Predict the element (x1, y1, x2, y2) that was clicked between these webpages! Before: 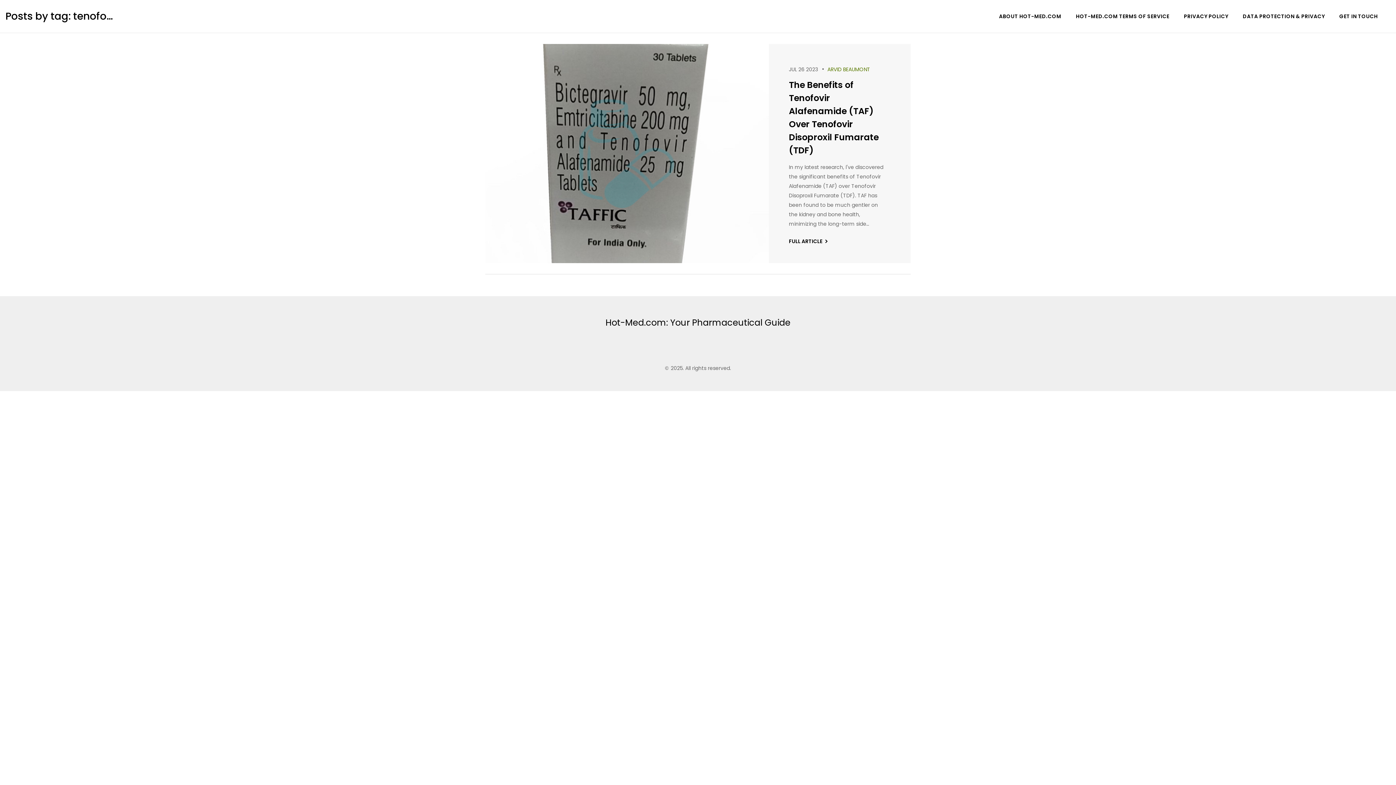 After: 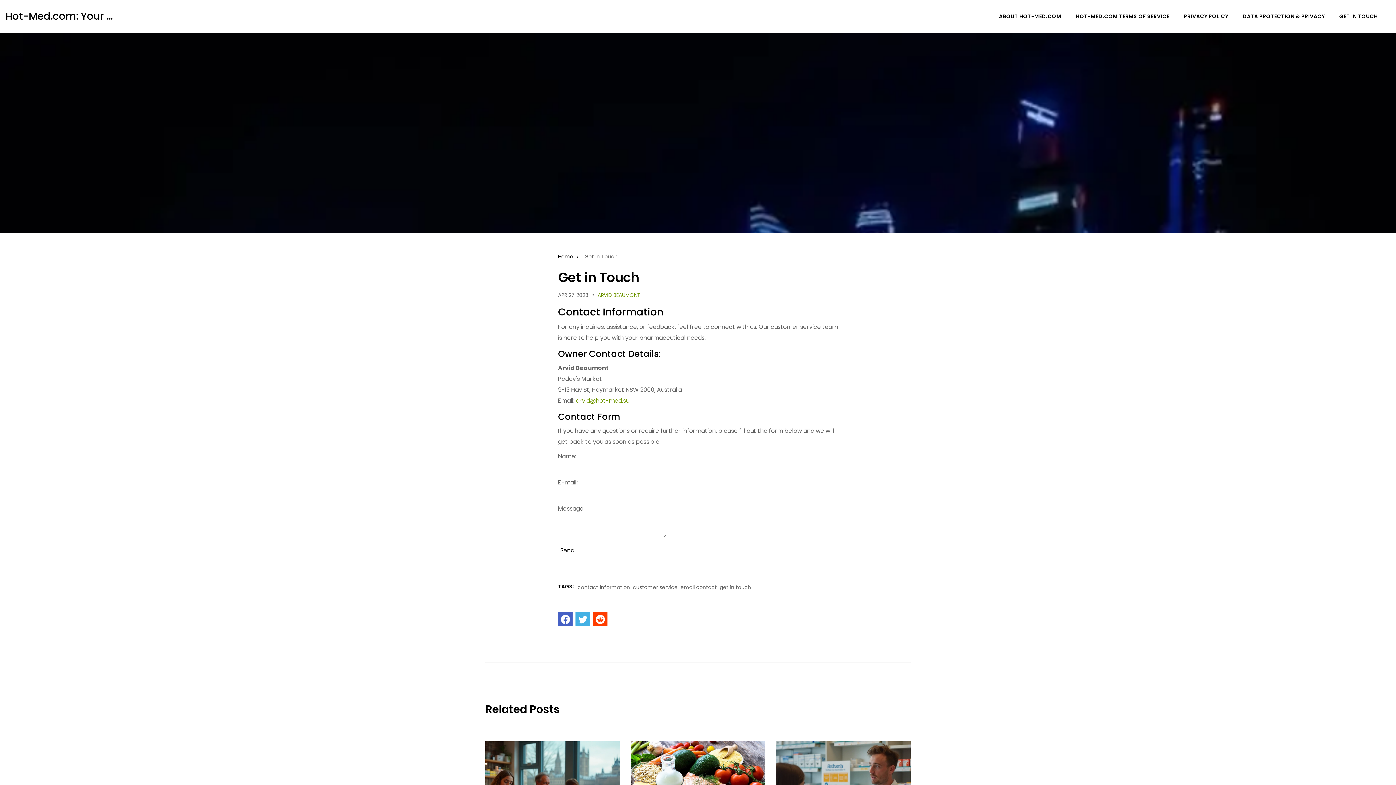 Action: bbox: (1339, 0, 1378, 32) label: GET IN TOUCH